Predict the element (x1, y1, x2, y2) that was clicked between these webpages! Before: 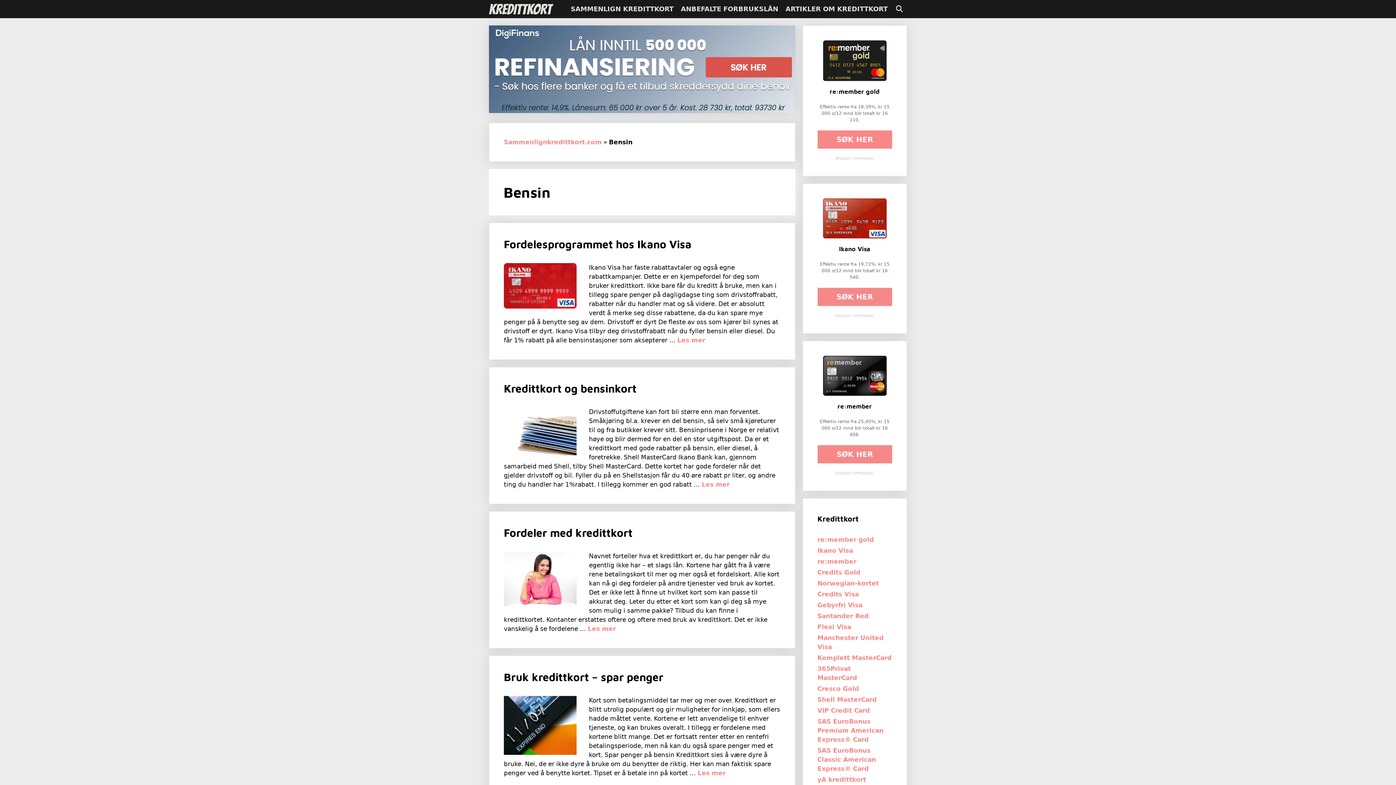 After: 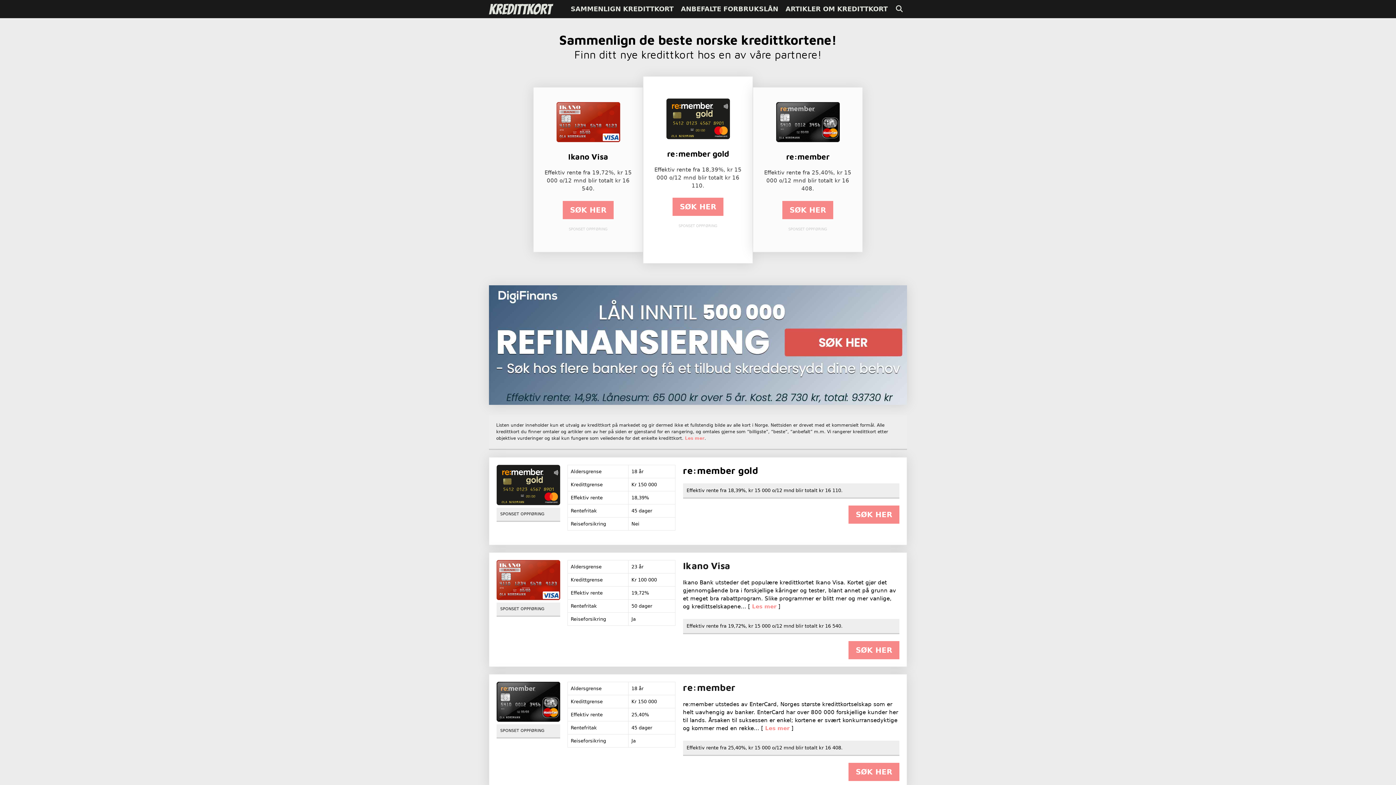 Action: bbox: (504, 138, 601, 145) label: Sammenlignkredittkort.com